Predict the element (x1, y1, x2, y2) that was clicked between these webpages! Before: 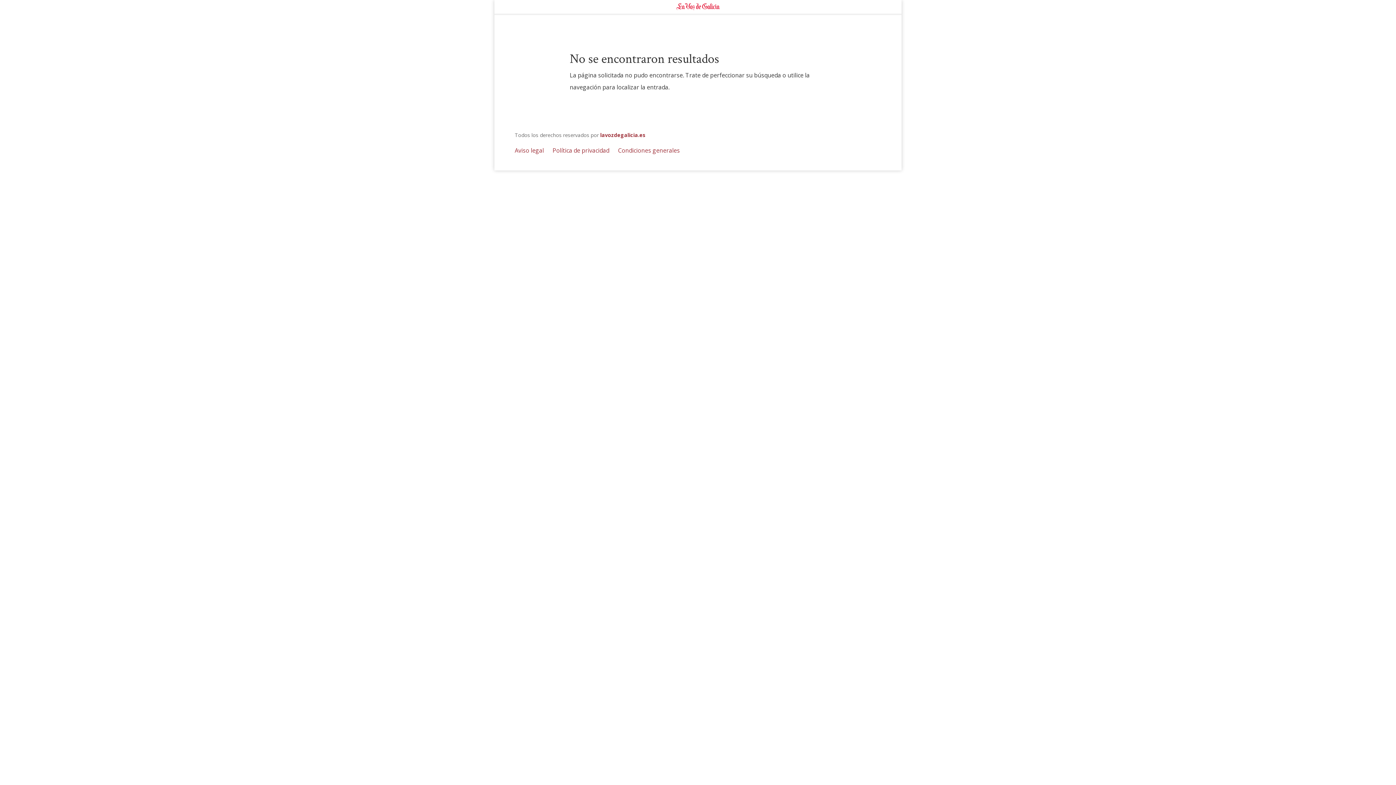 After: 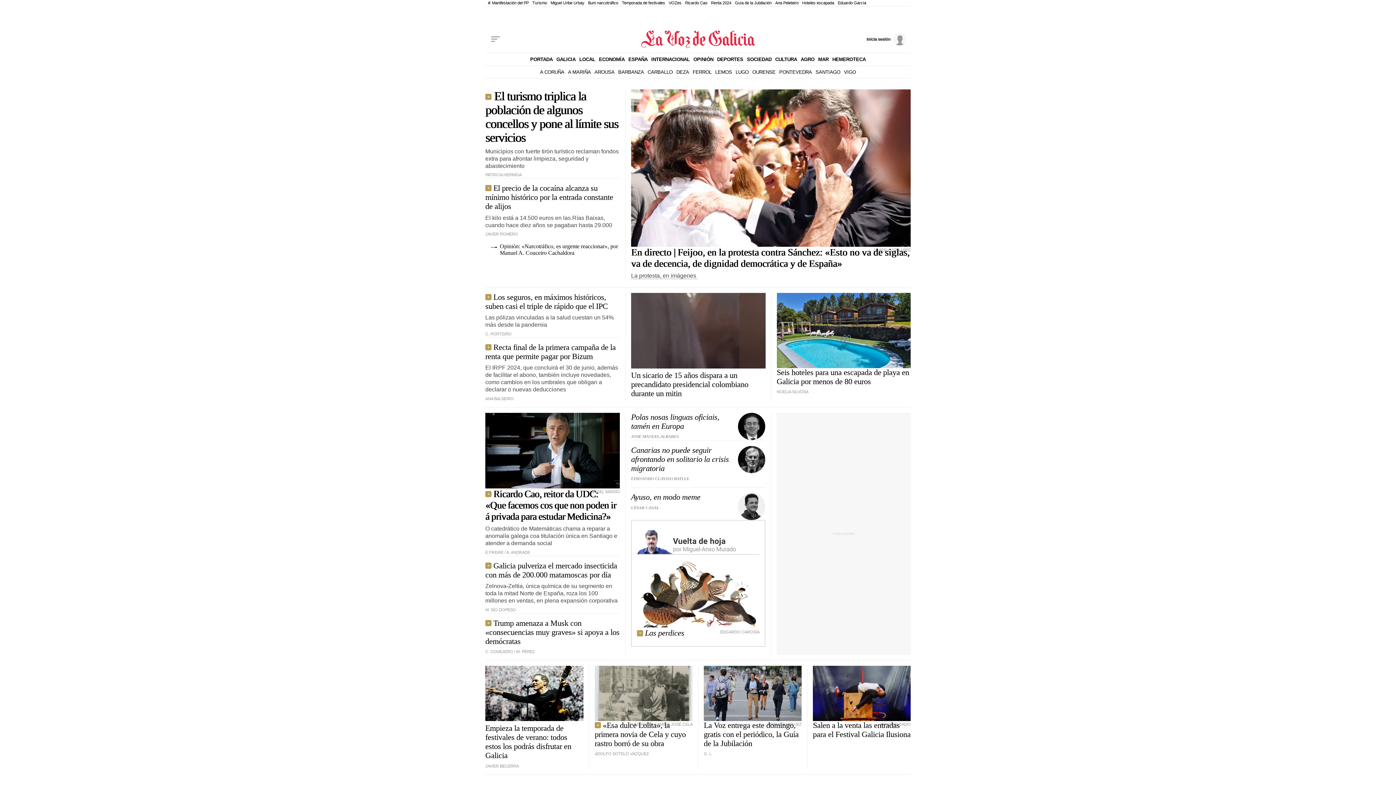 Action: bbox: (676, 4, 720, 12)